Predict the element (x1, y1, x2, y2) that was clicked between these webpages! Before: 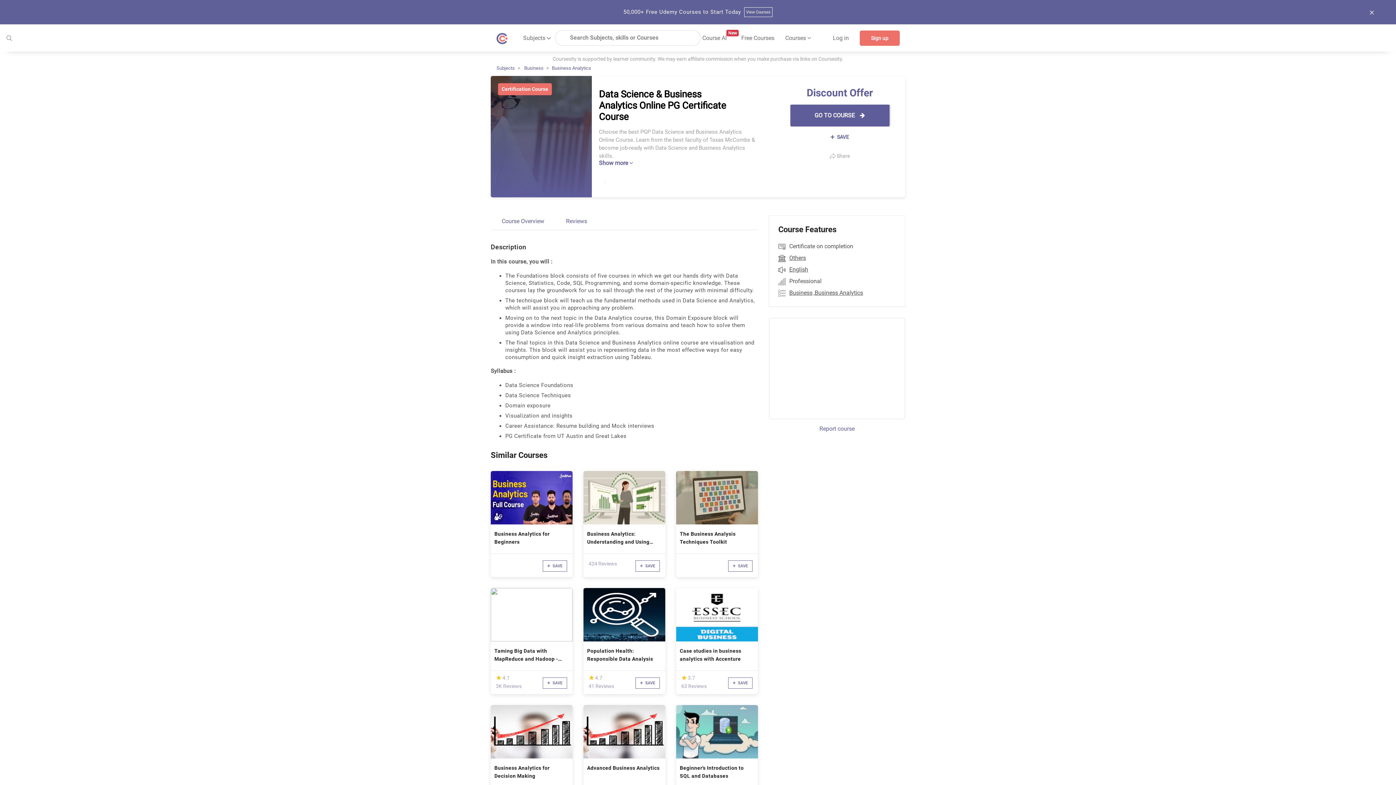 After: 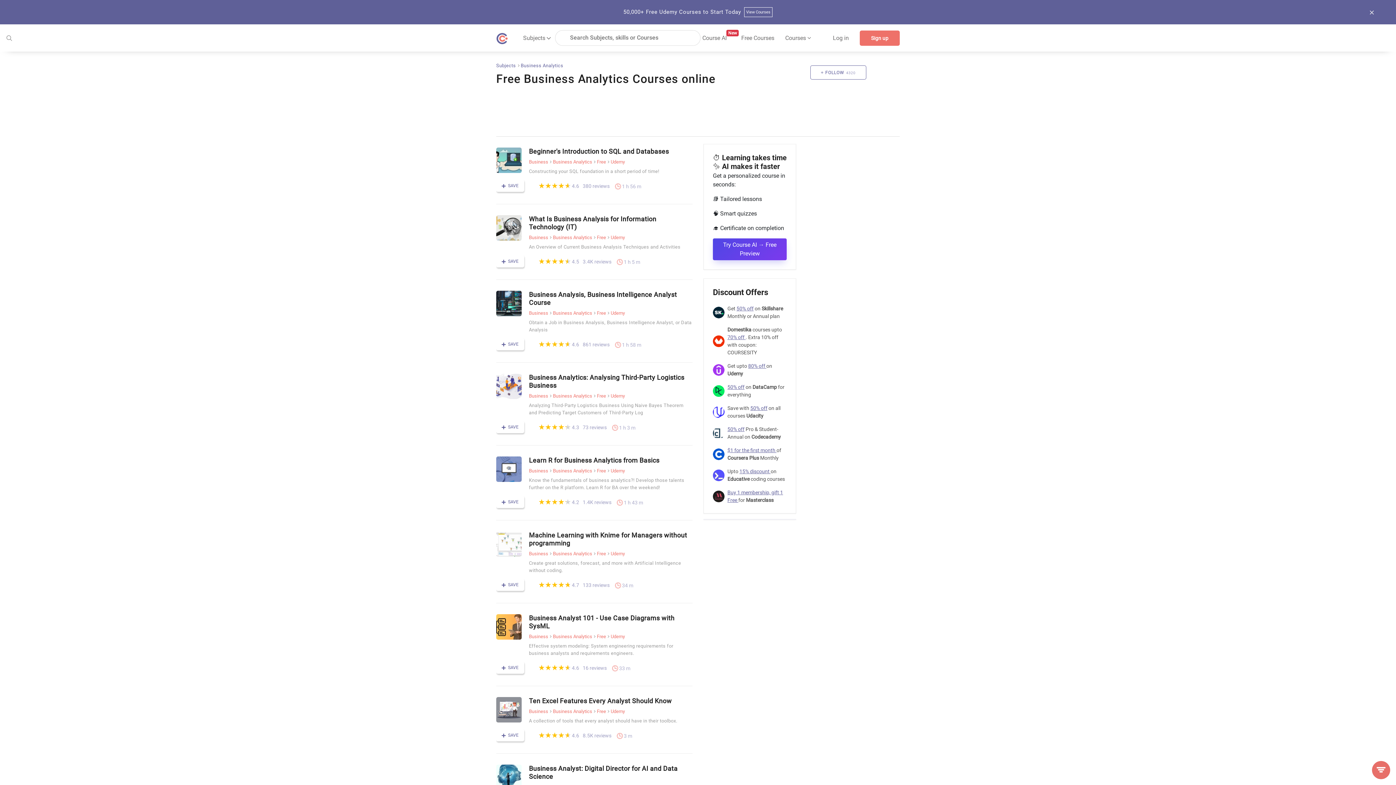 Action: bbox: (813, 288, 863, 297) label: ,Business Analytics